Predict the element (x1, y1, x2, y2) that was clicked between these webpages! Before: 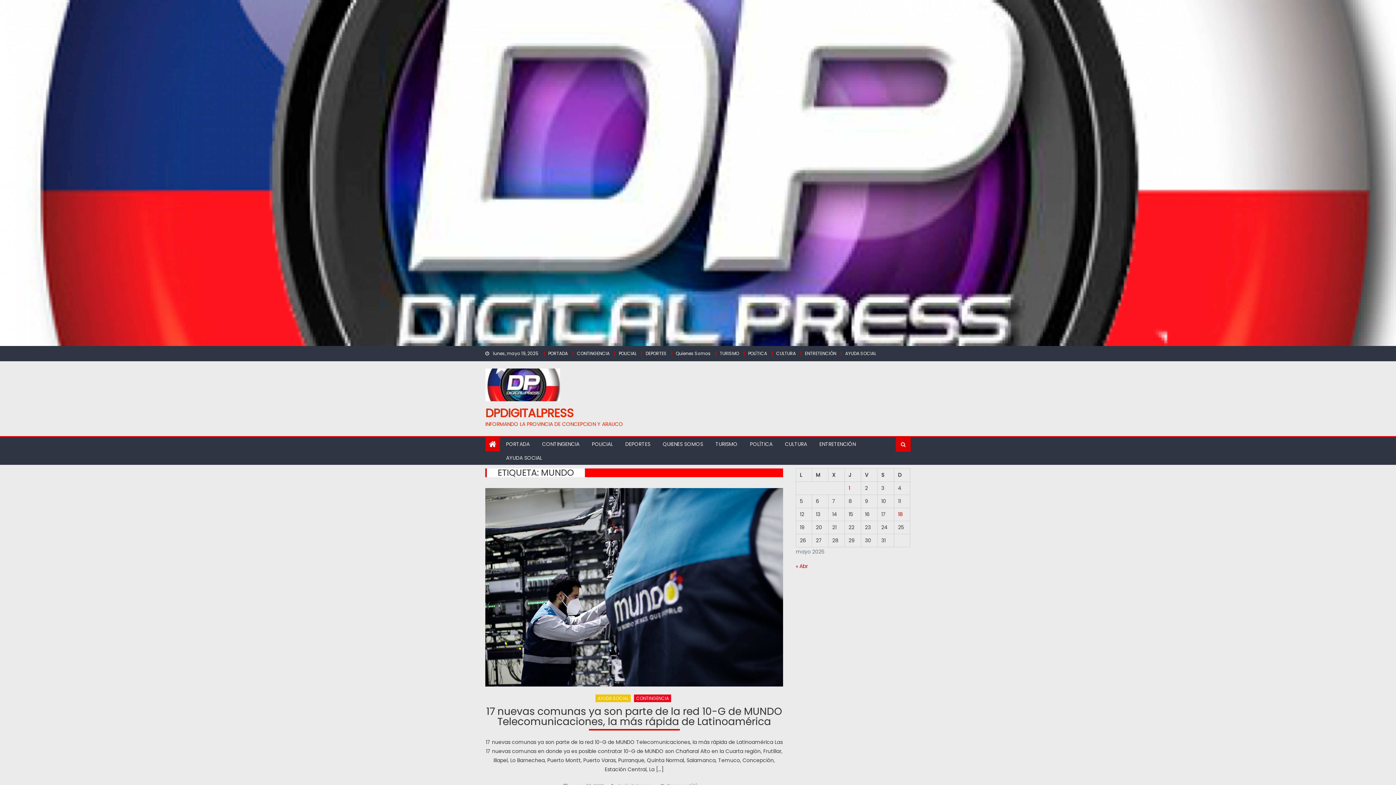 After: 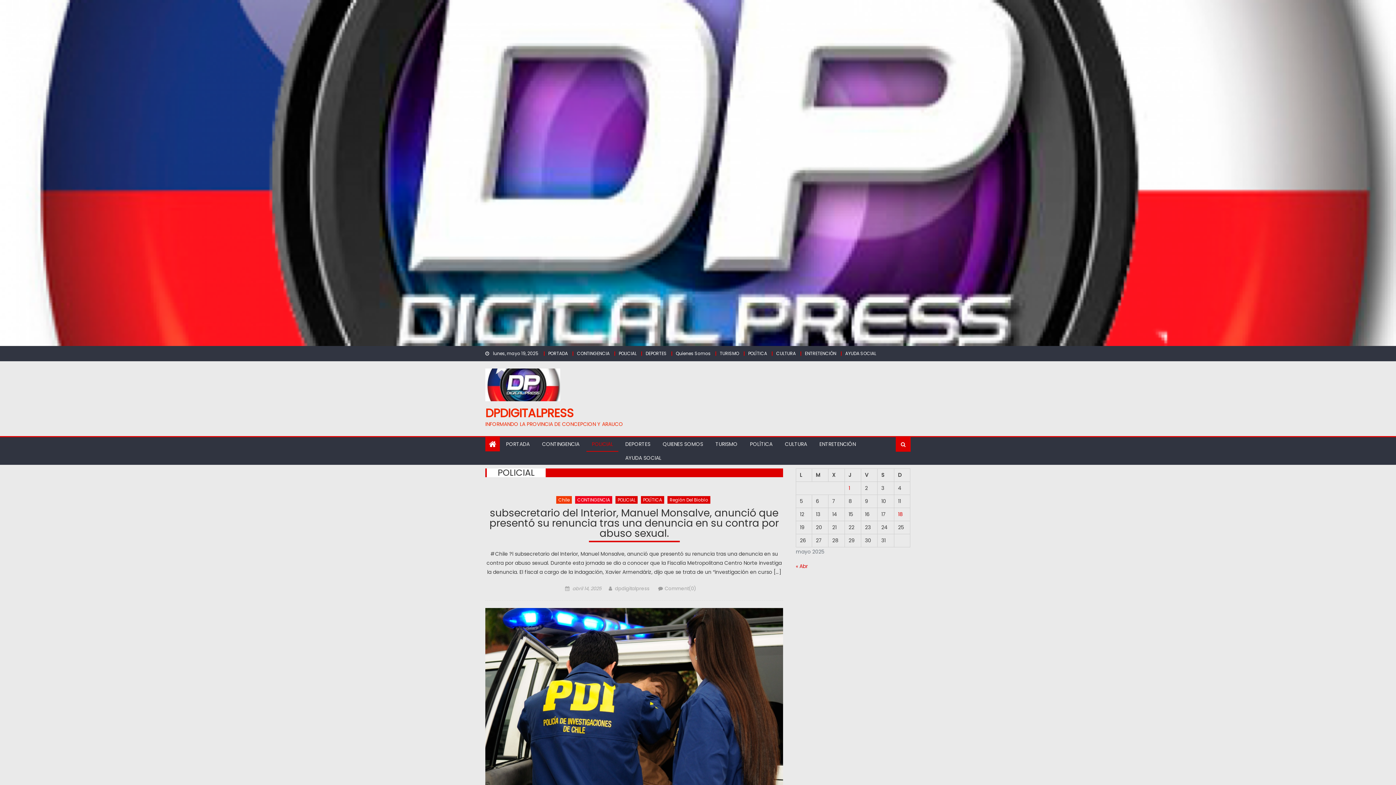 Action: label: POLICIAL bbox: (586, 437, 618, 451)